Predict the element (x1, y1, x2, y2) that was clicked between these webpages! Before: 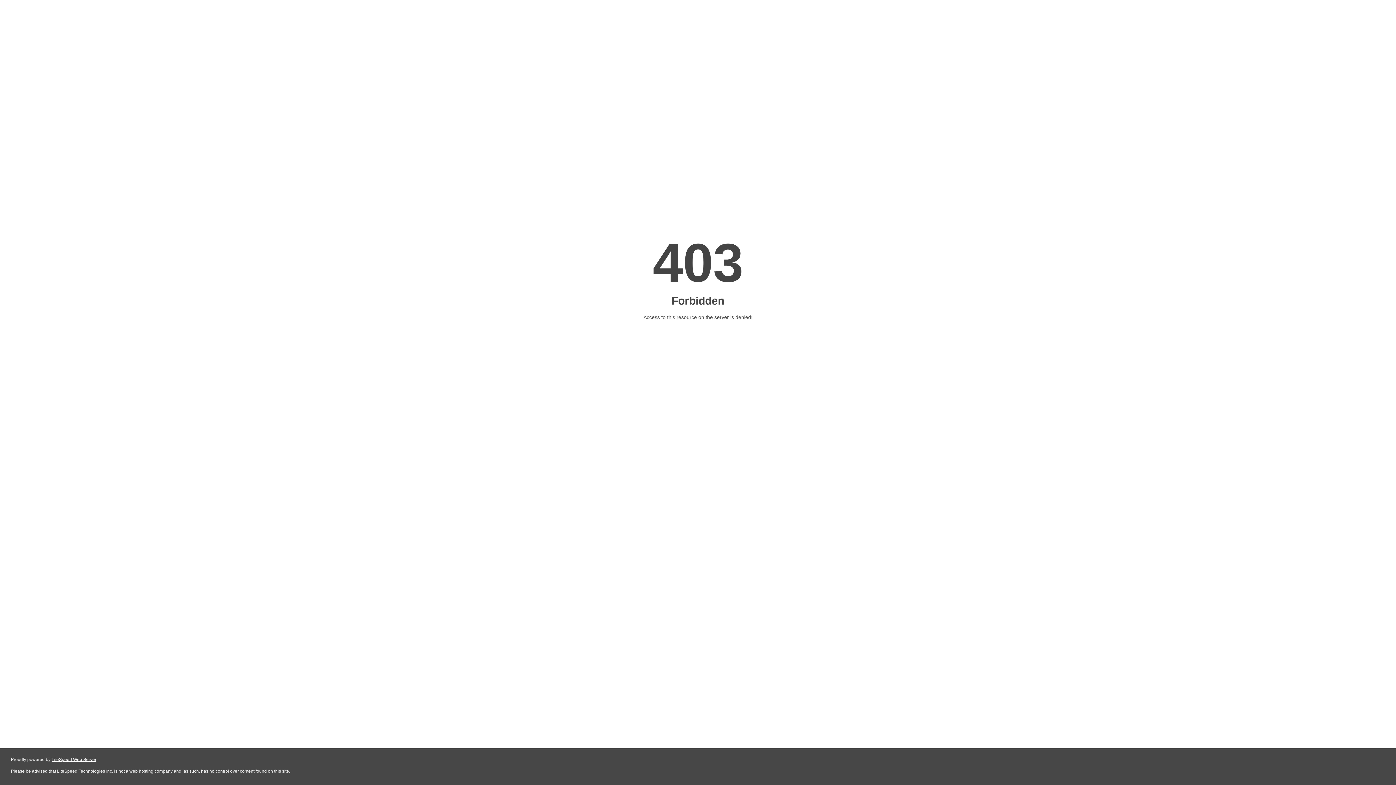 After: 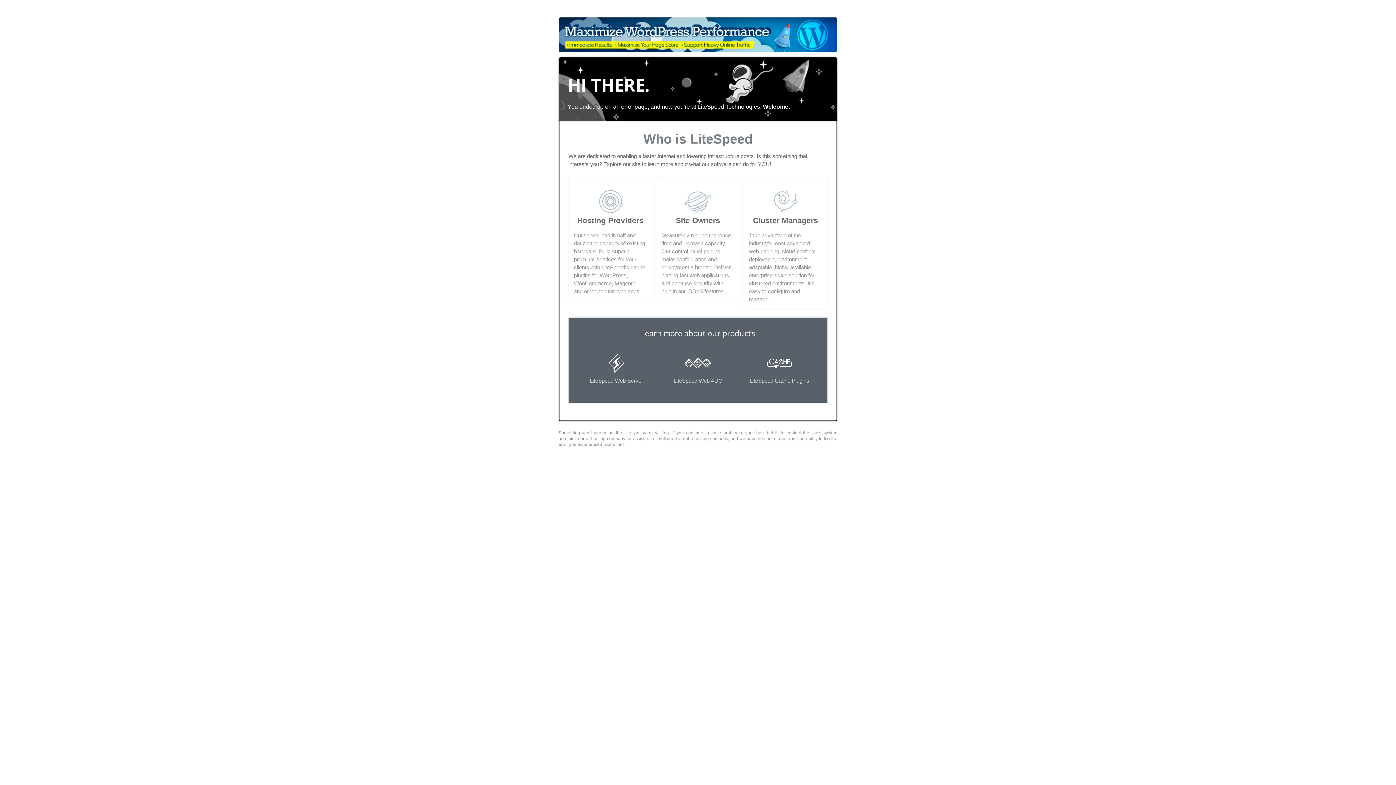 Action: label: LiteSpeed Web Server bbox: (51, 757, 96, 762)